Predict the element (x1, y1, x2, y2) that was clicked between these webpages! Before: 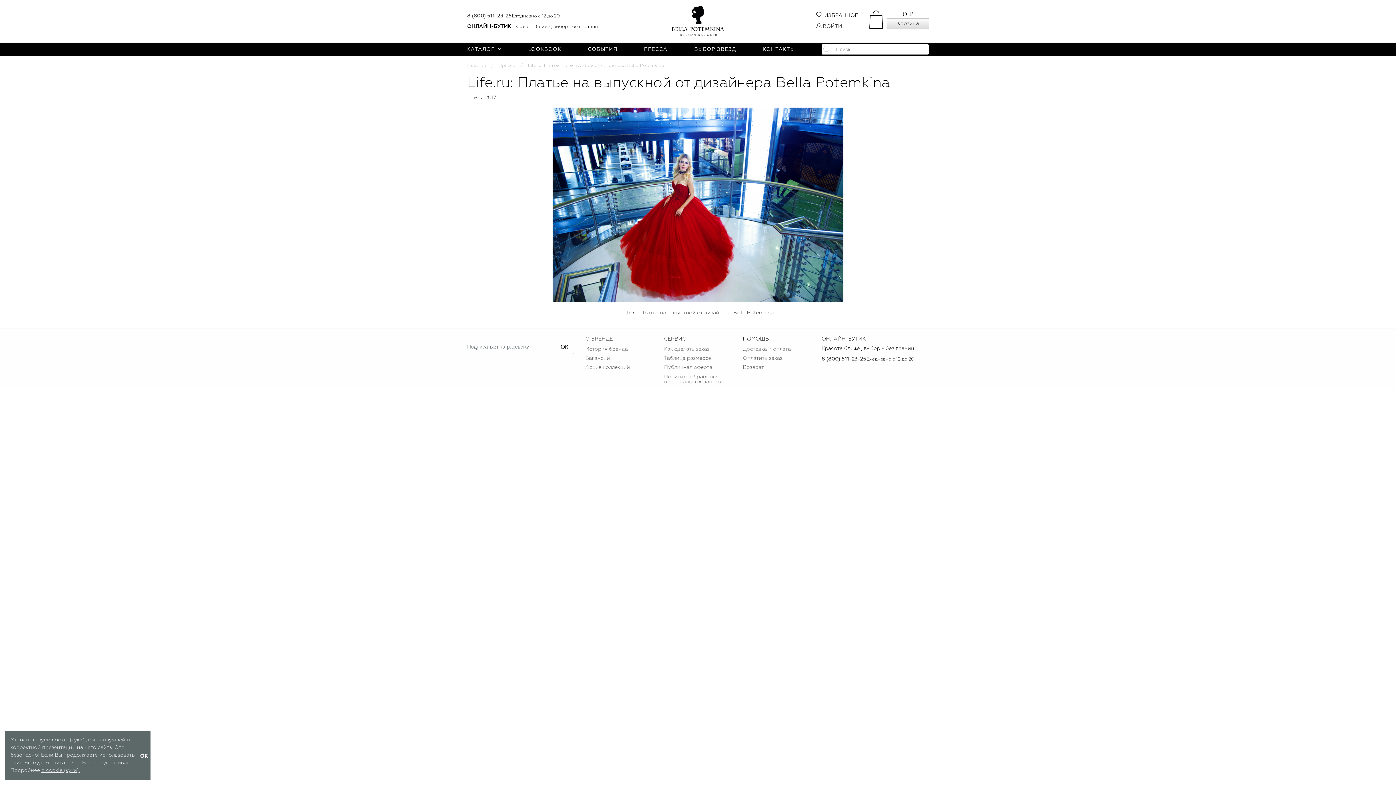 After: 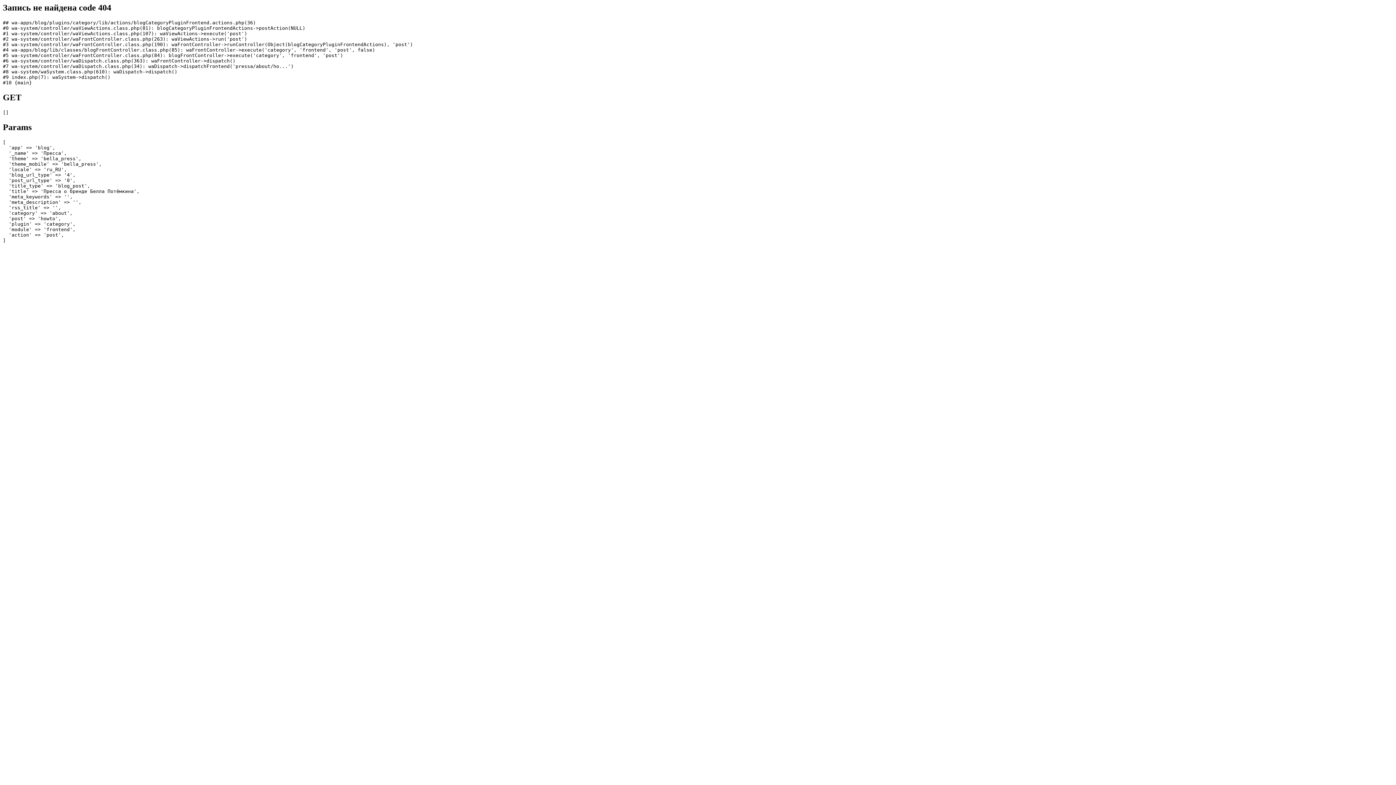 Action: bbox: (664, 346, 709, 352) label: Как сделать заказ